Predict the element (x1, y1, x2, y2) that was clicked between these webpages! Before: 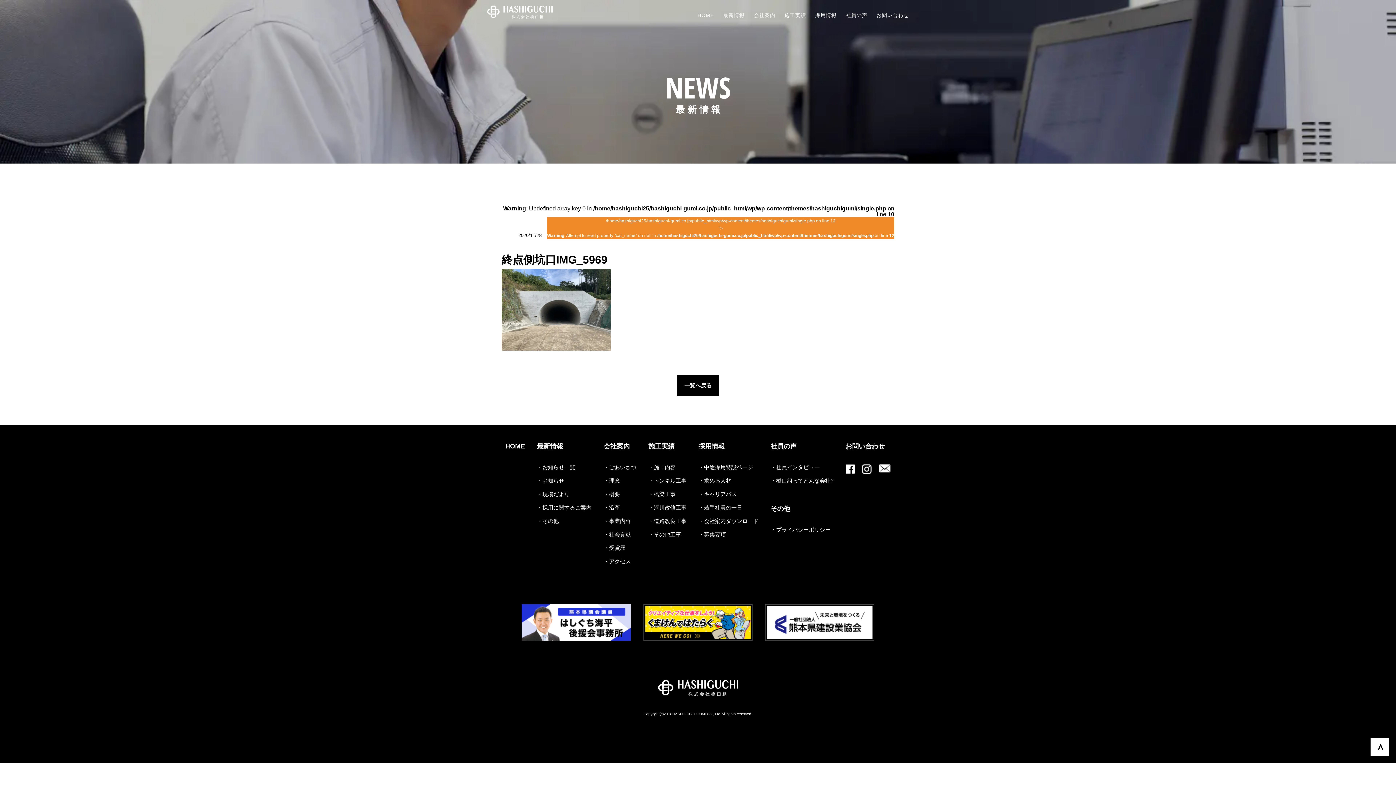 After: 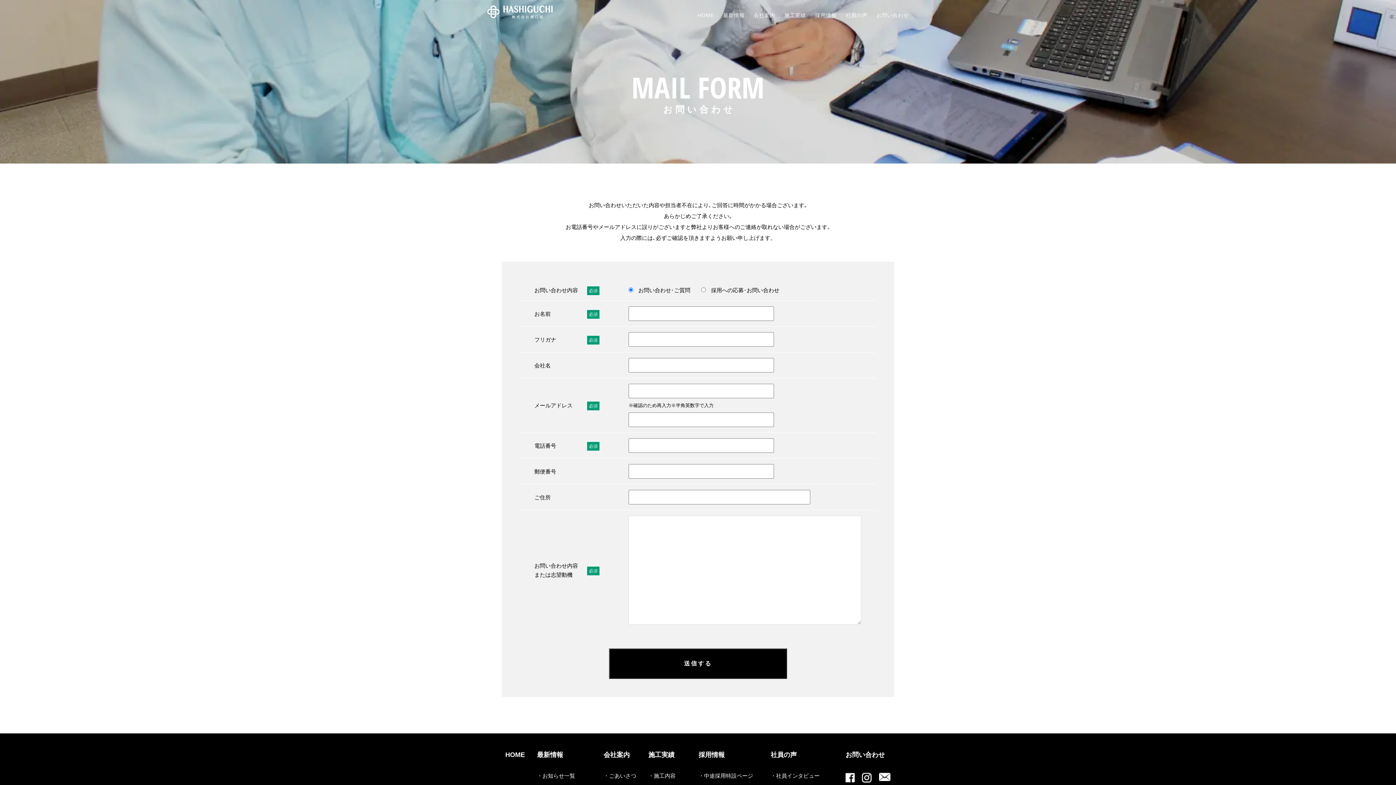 Action: label: お問い合わせ bbox: (845, 442, 885, 450)